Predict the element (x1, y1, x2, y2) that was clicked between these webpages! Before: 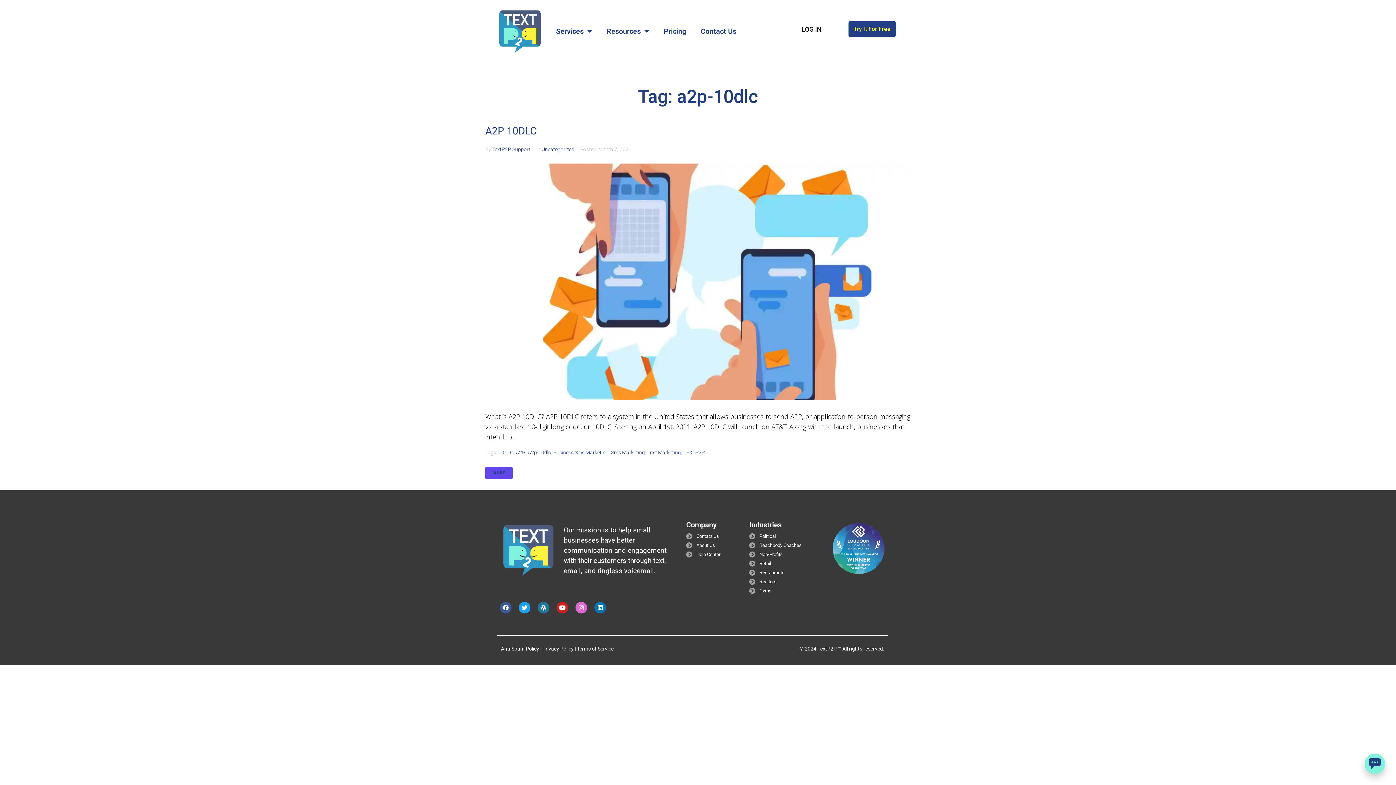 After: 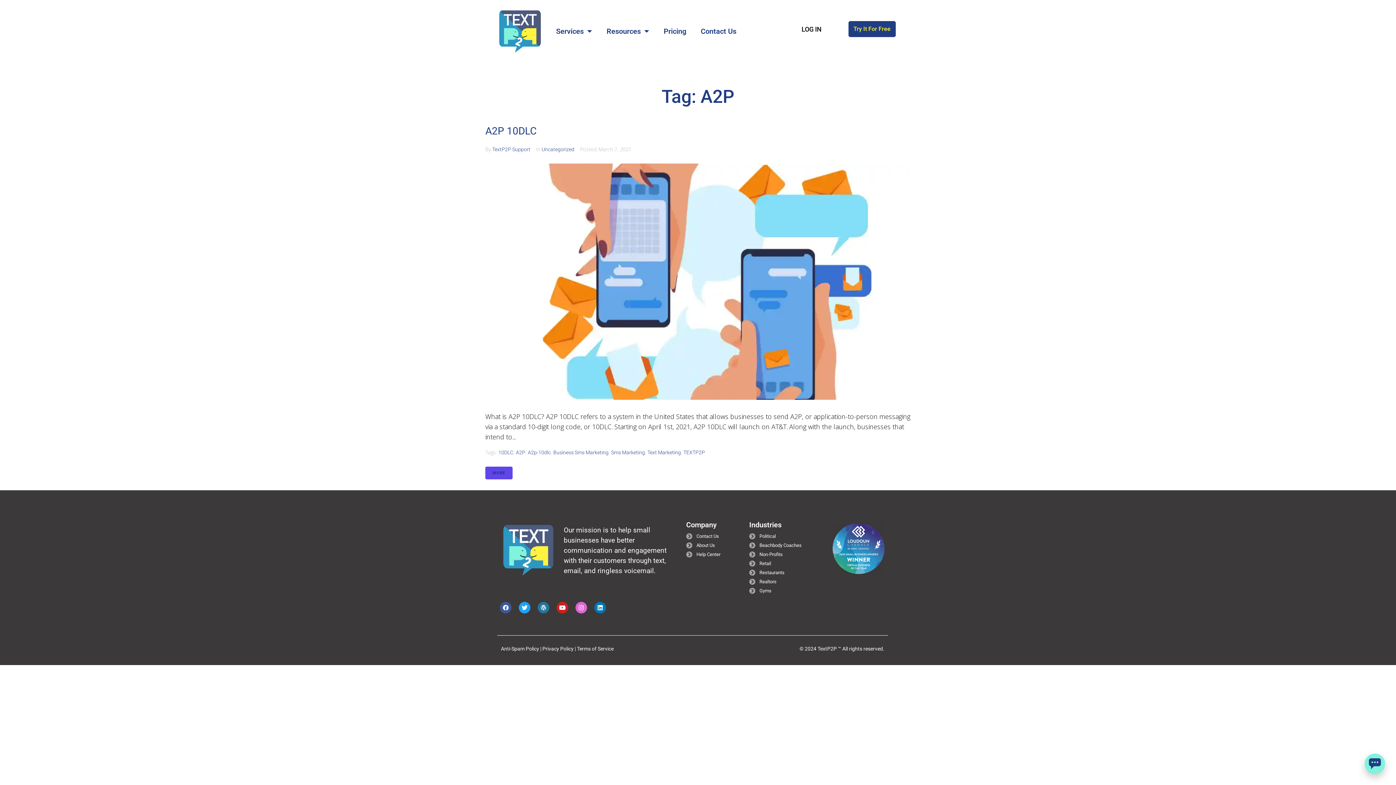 Action: bbox: (516, 449, 525, 455) label: A2P